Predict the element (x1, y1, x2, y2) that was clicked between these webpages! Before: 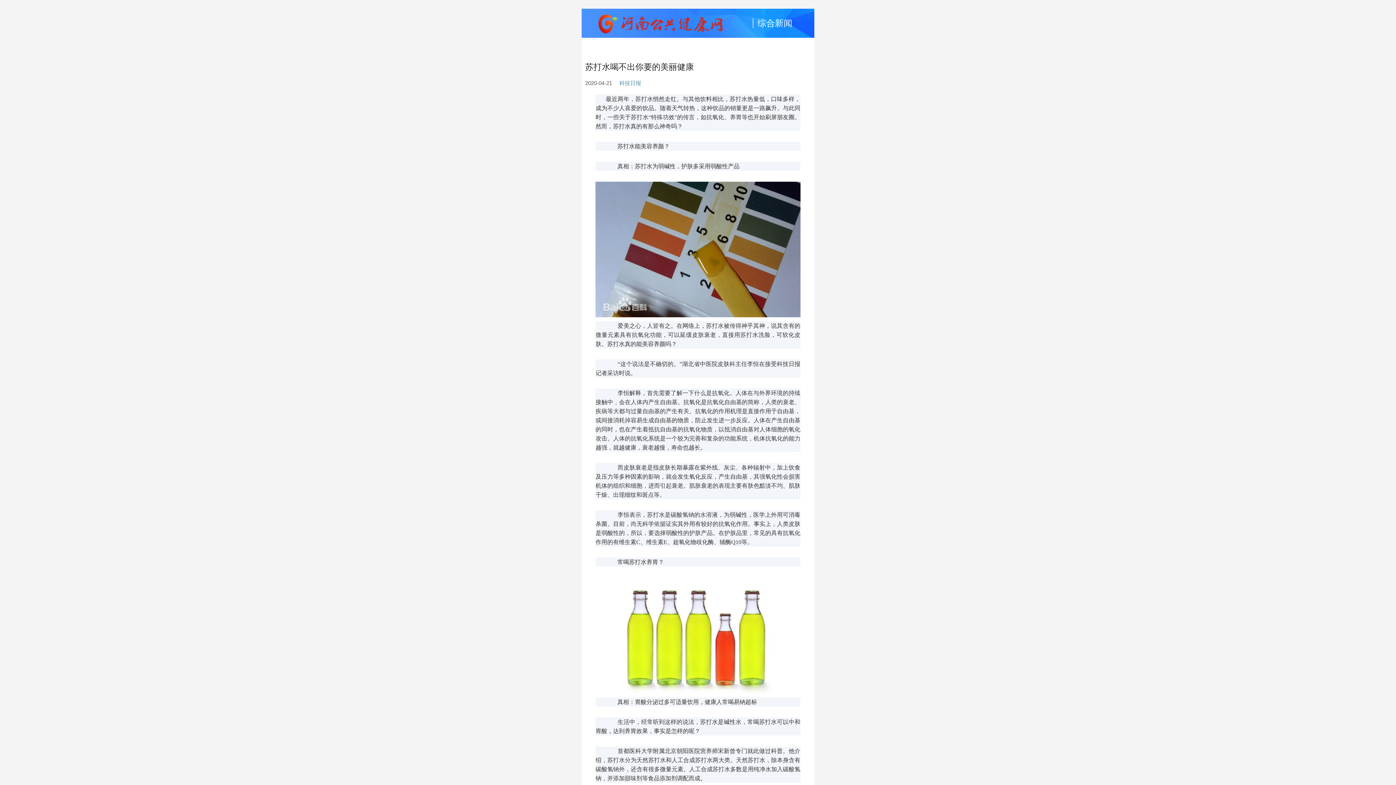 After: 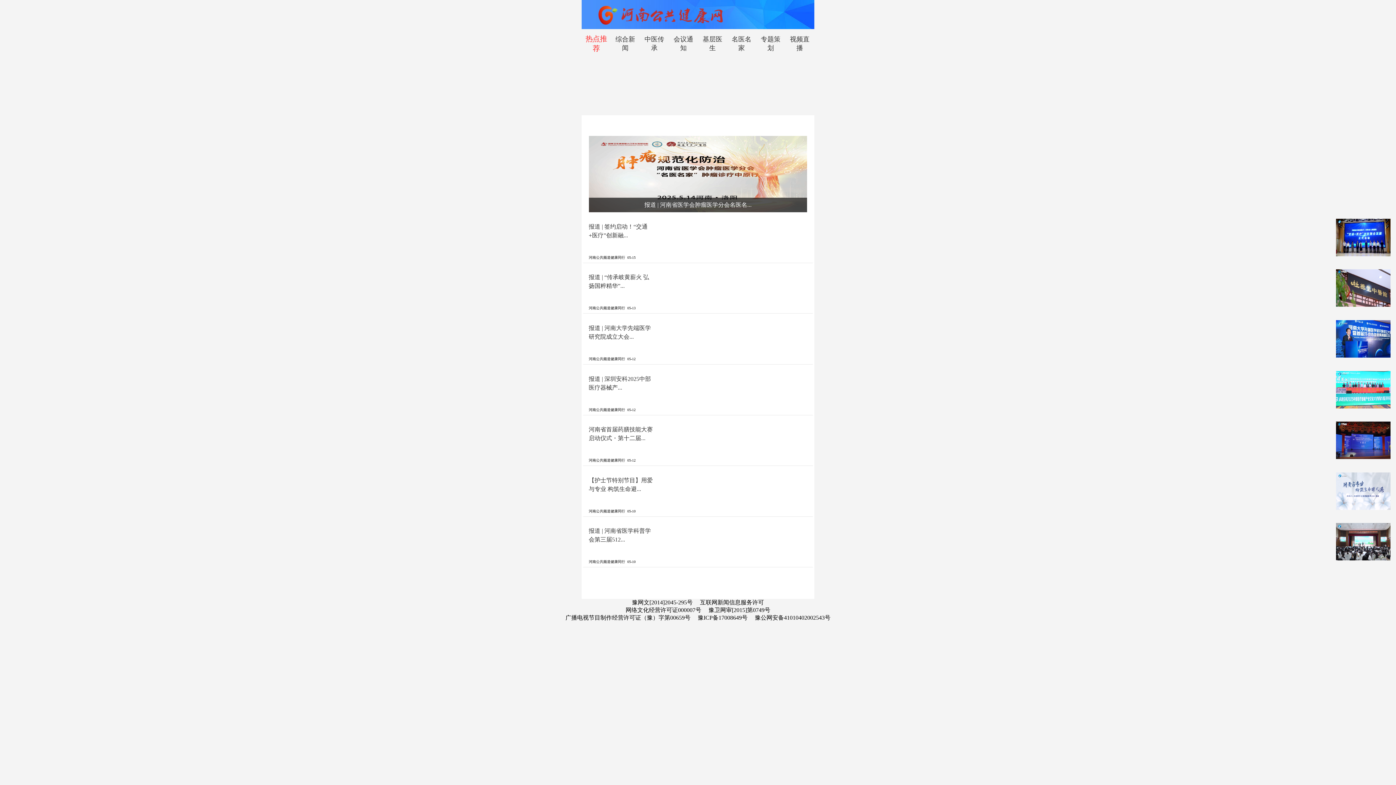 Action: bbox: (595, 14, 748, 33)